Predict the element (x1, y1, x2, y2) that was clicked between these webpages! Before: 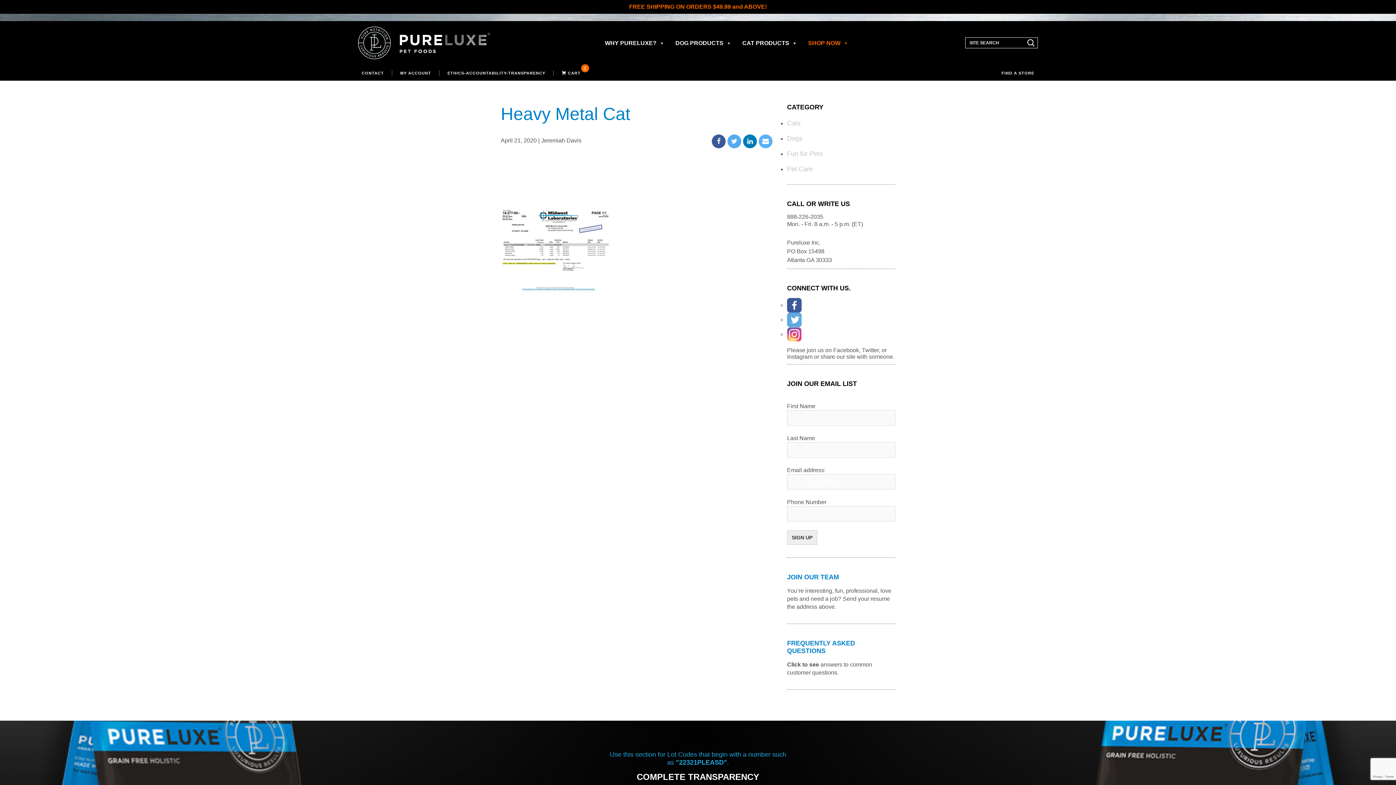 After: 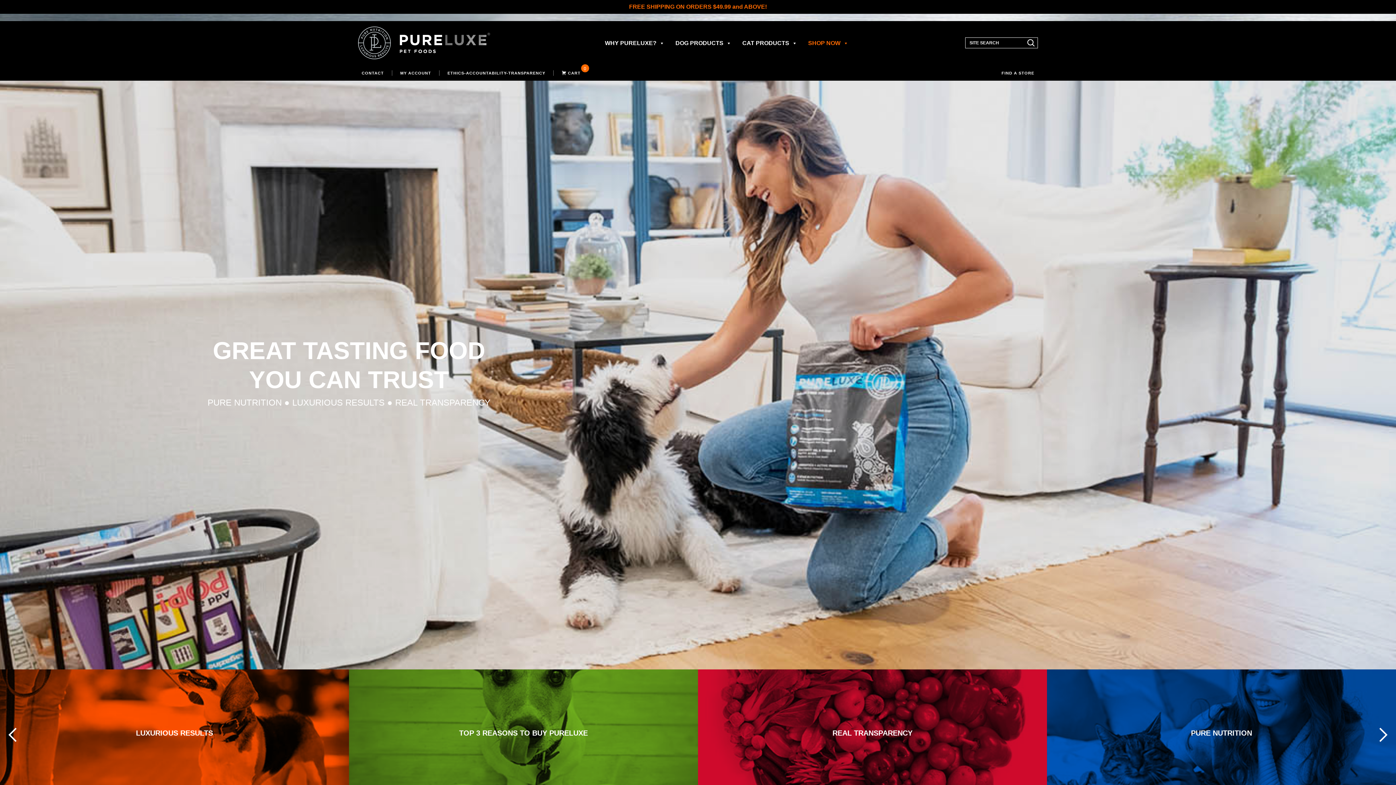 Action: bbox: (358, 12, 490, 45) label:  